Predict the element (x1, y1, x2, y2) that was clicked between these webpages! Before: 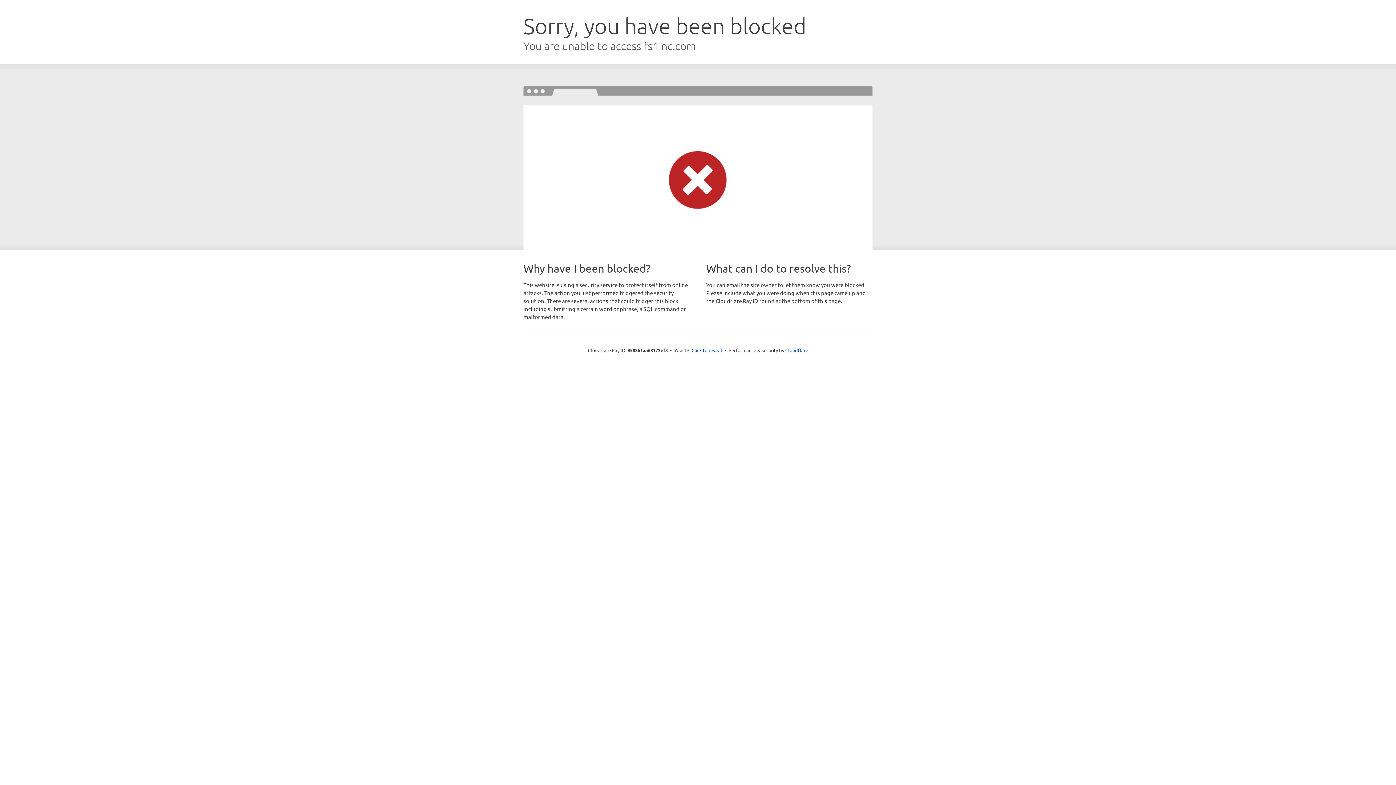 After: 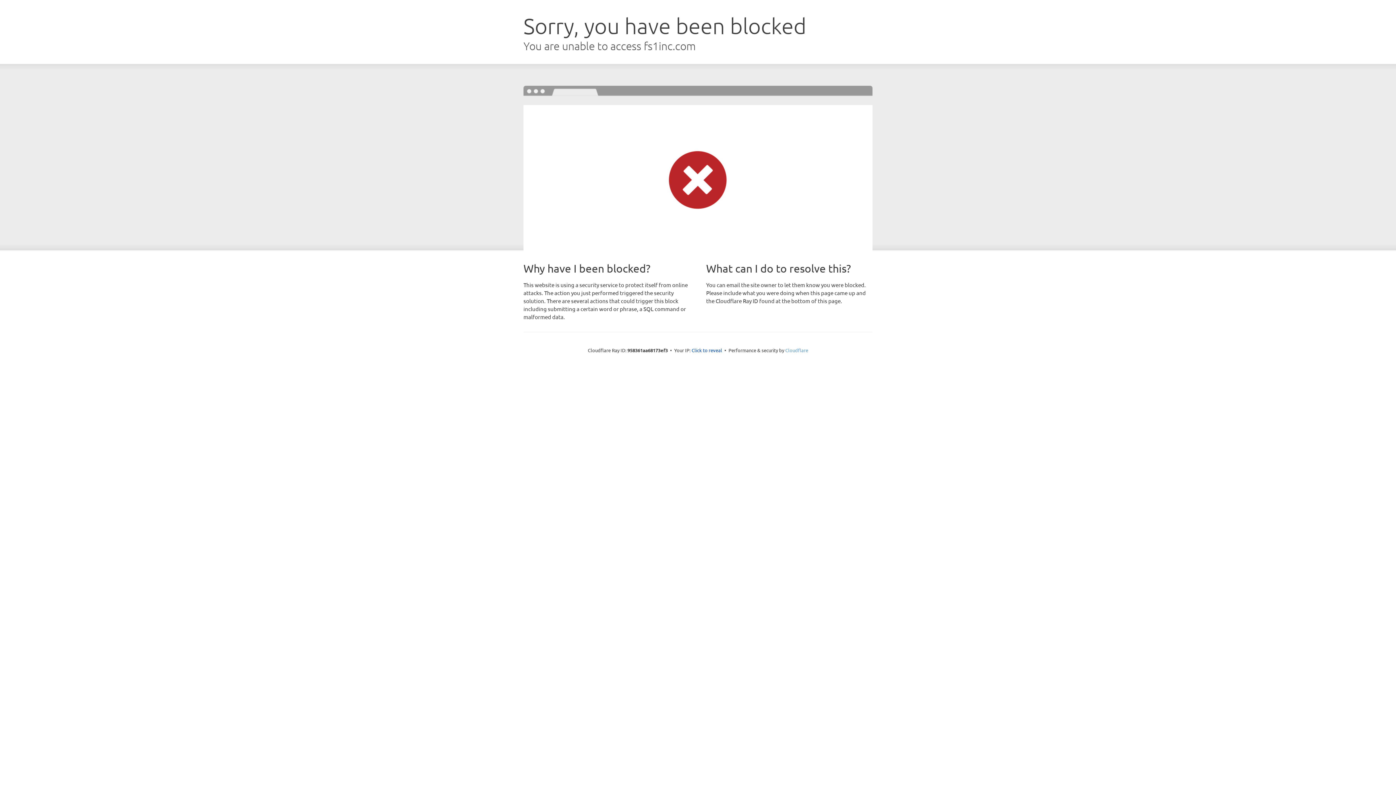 Action: label: Cloudflare bbox: (785, 347, 808, 353)